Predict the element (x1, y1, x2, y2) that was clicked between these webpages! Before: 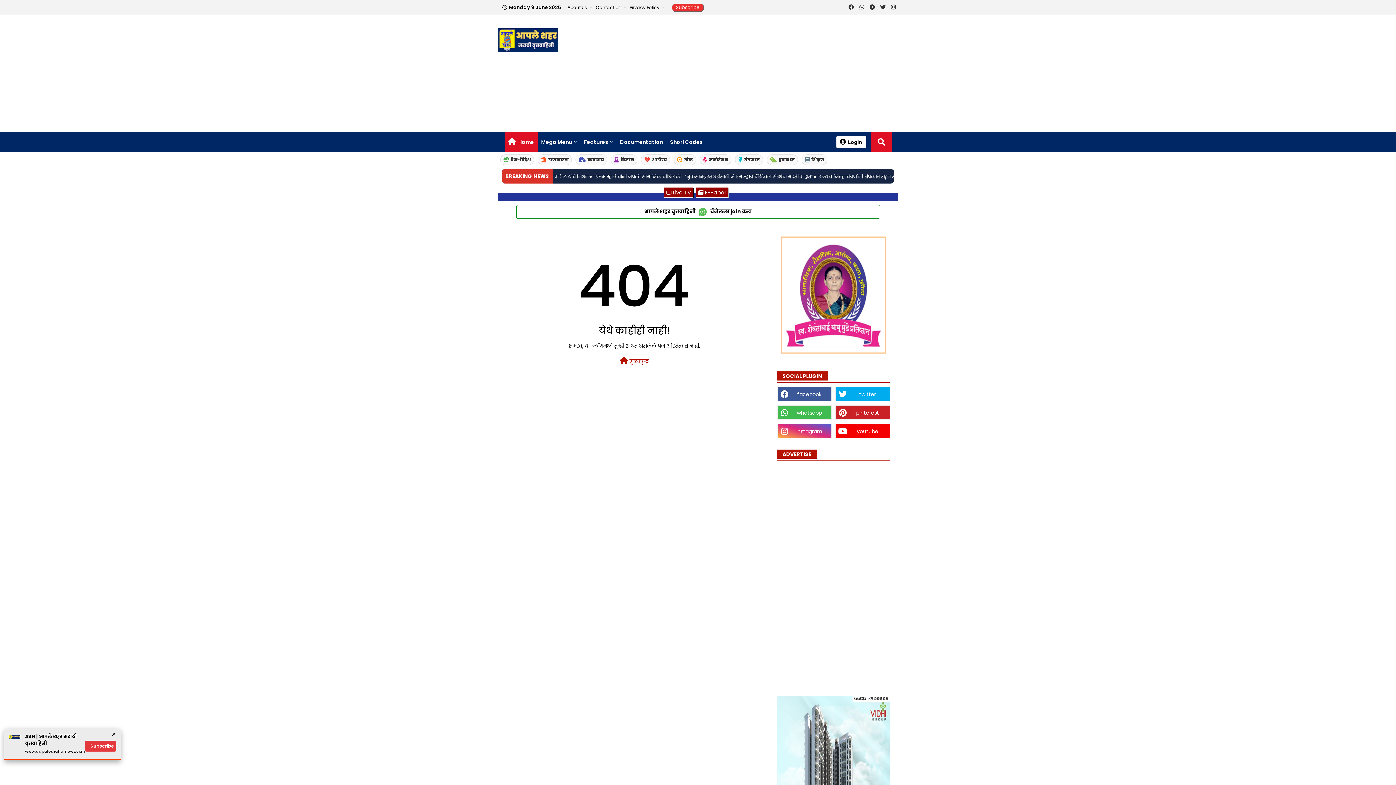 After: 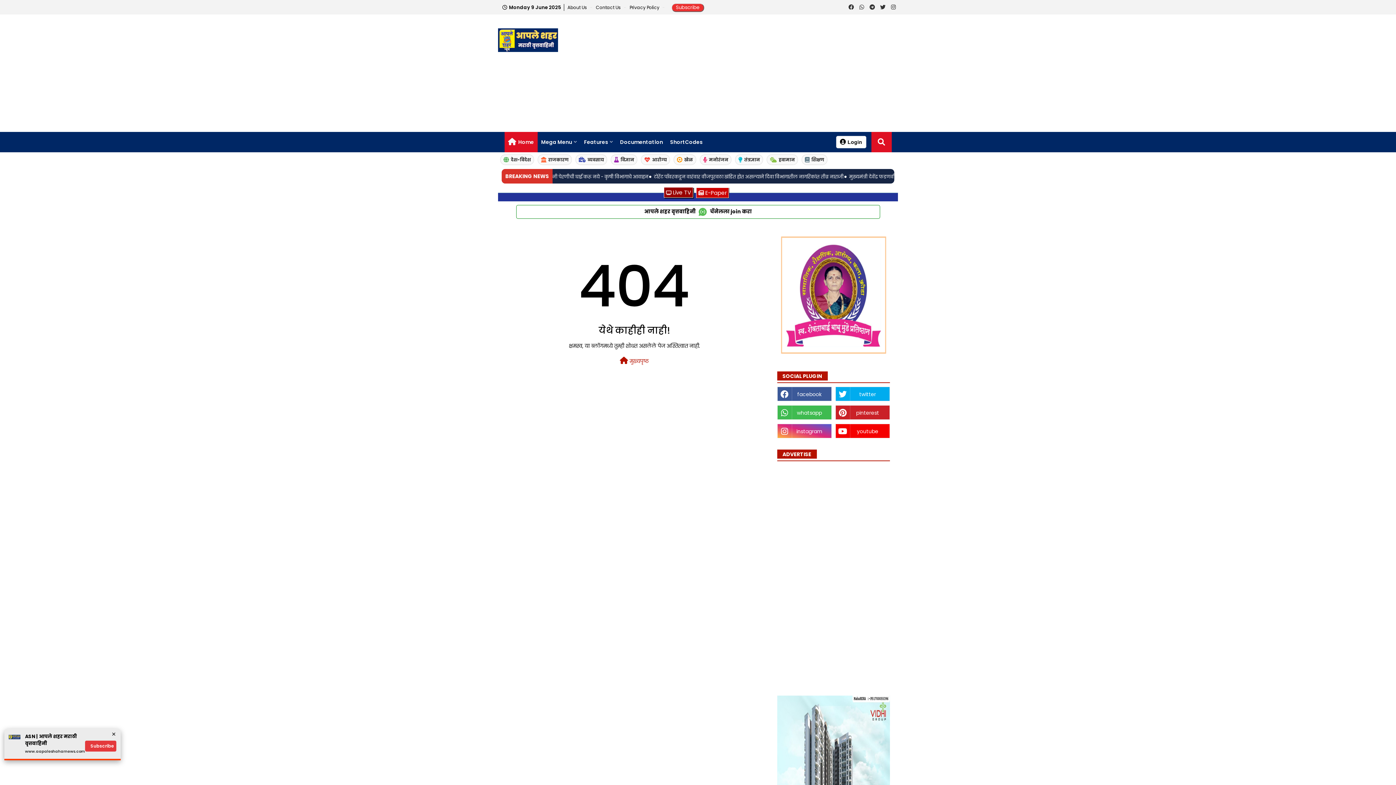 Action: bbox: (696, 187, 728, 197) label:  E-Paper